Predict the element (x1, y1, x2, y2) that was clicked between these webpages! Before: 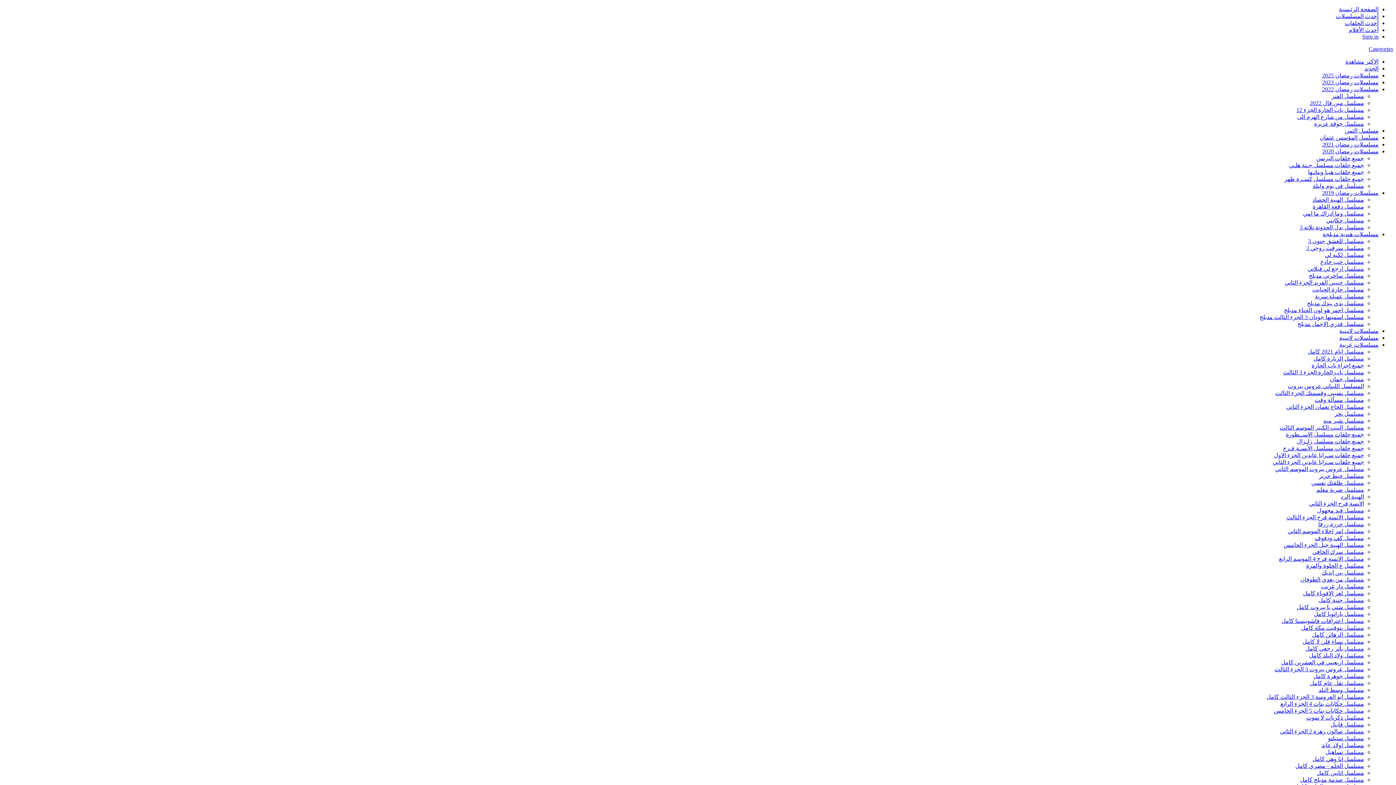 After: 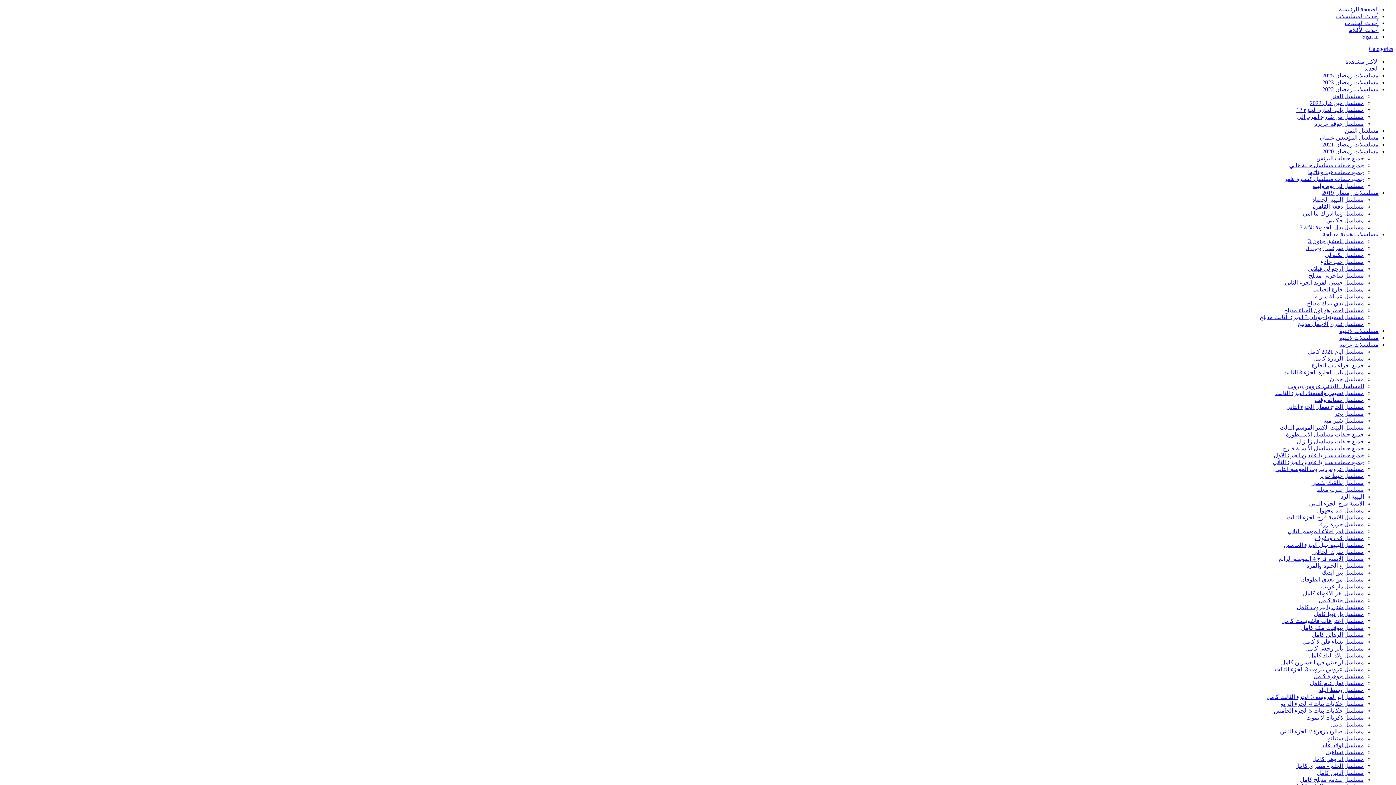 Action: bbox: (1288, 528, 1364, 534) label: مسلسل امر اخلاء الموسم الثاني